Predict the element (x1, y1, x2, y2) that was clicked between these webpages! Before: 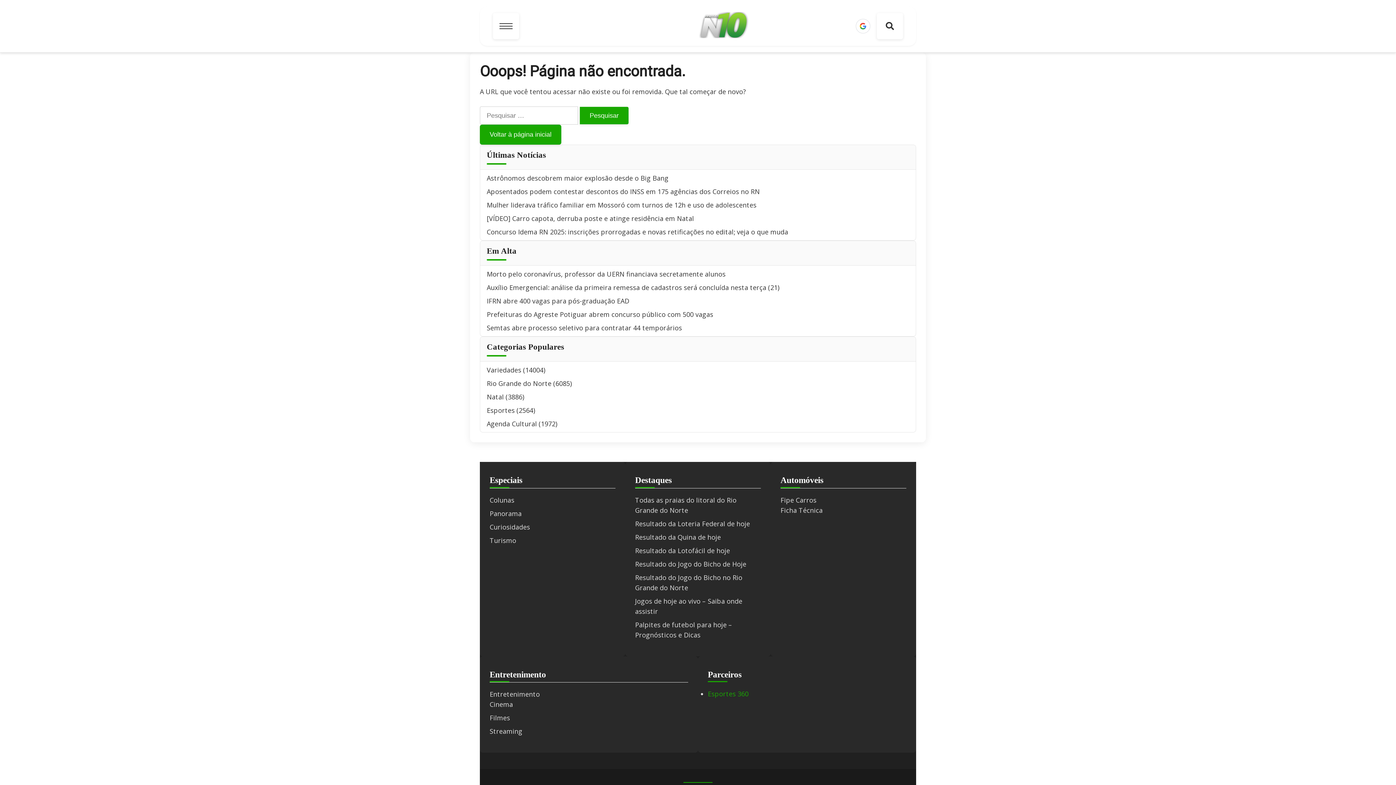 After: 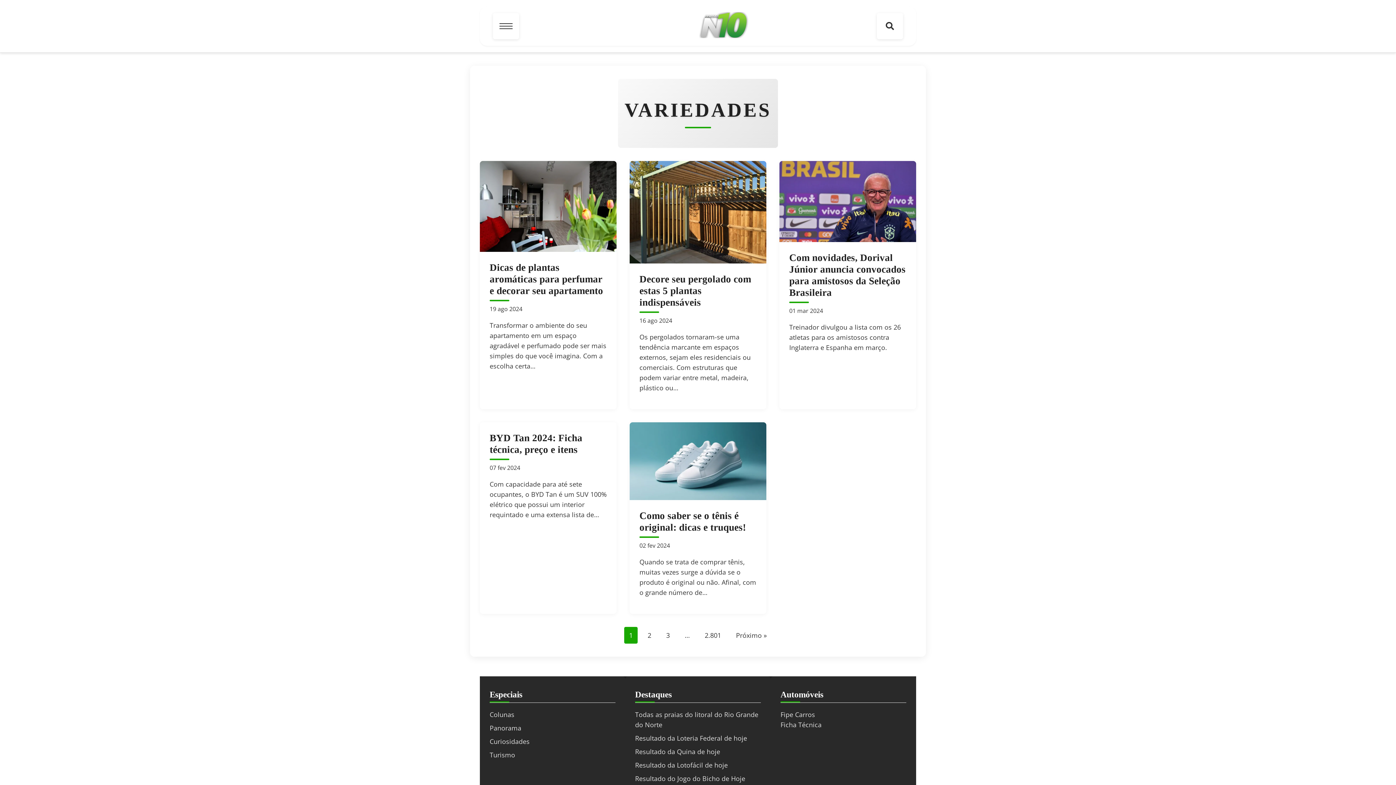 Action: label: Variedades (14004) bbox: (486, 365, 545, 374)